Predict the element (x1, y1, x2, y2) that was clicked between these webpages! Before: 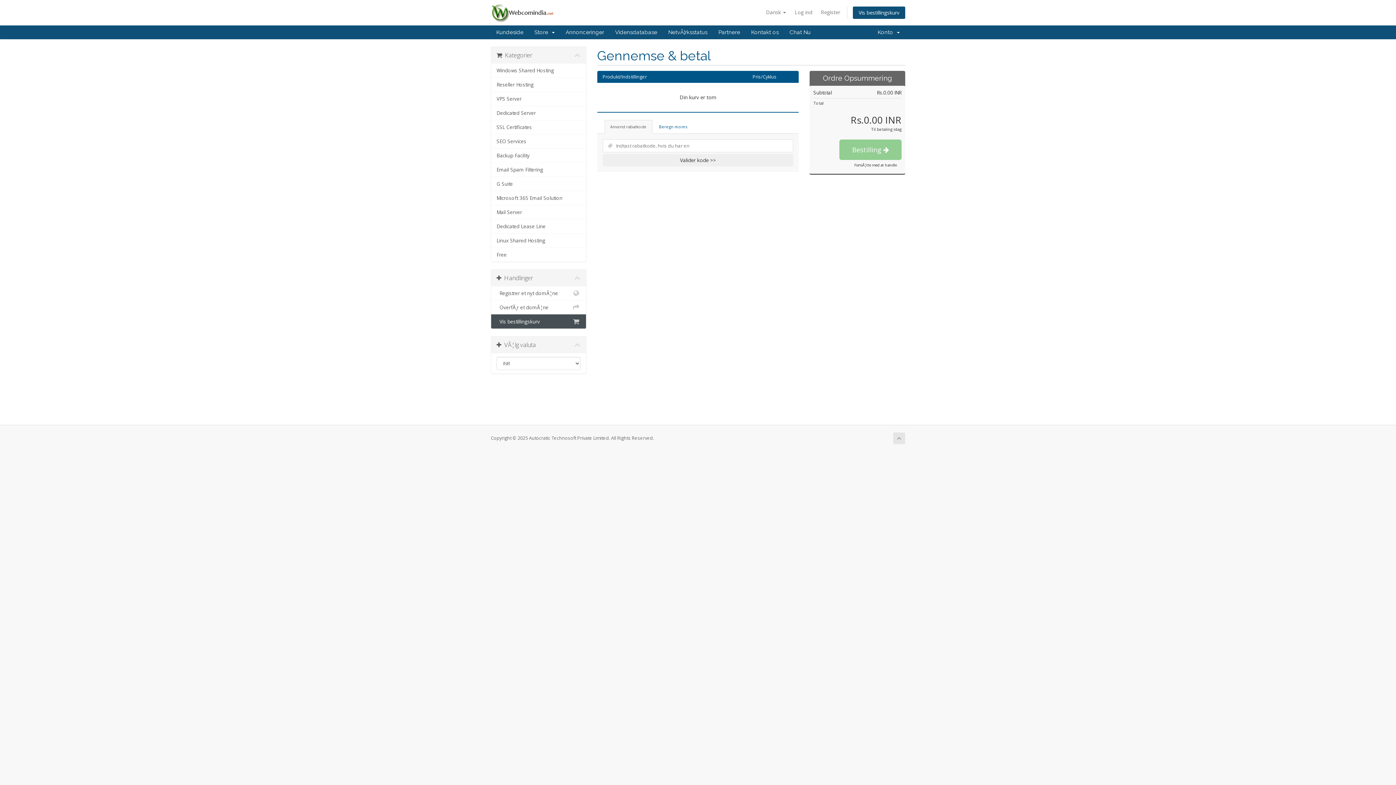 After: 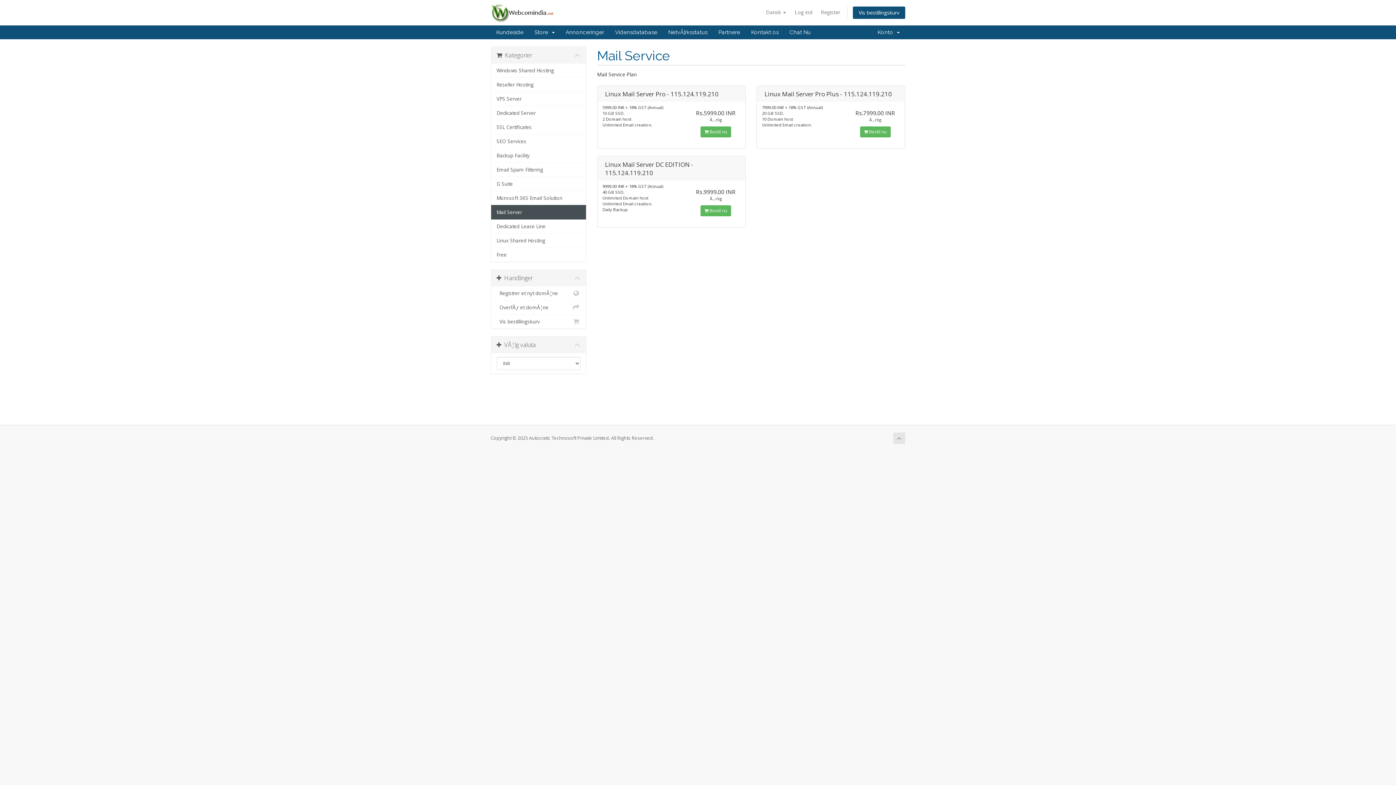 Action: label: Mail Server bbox: (491, 205, 586, 219)